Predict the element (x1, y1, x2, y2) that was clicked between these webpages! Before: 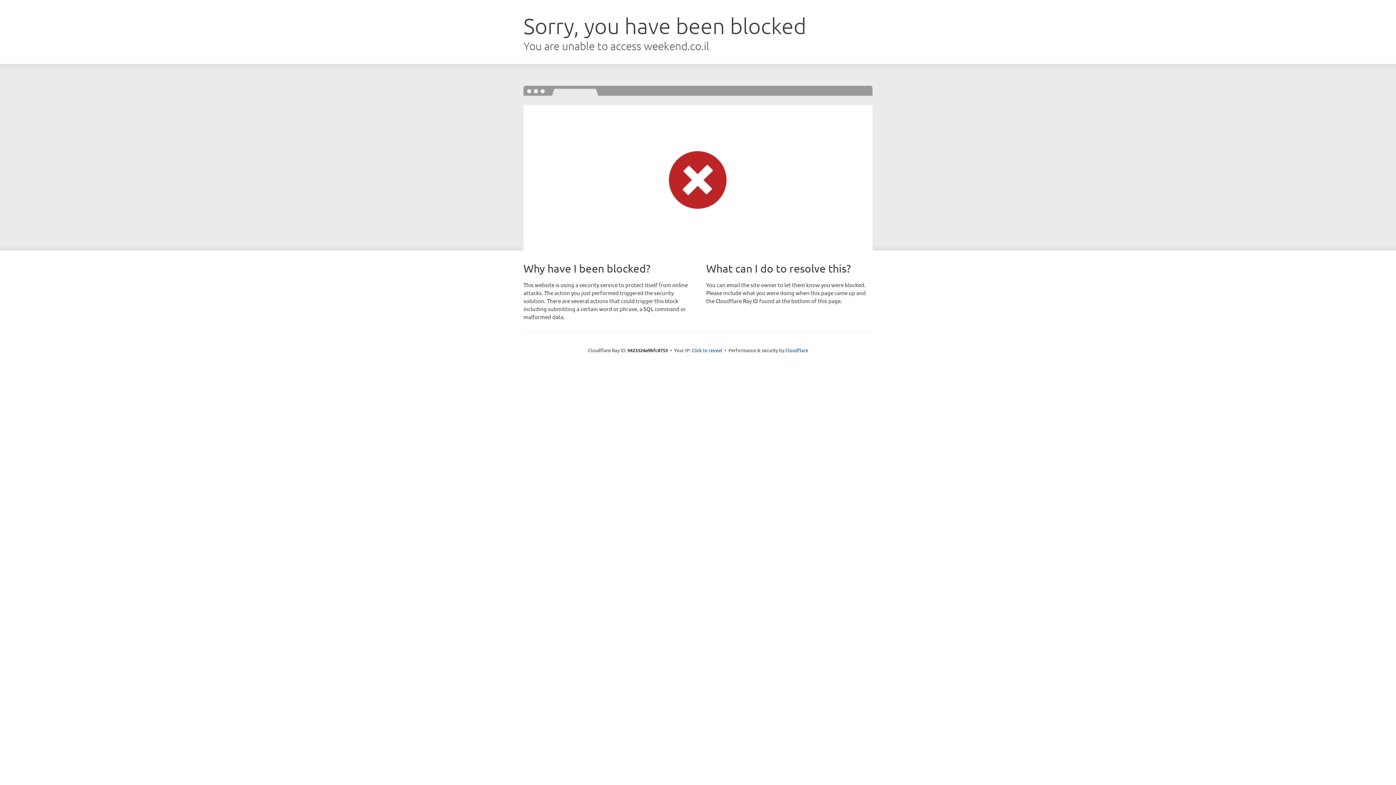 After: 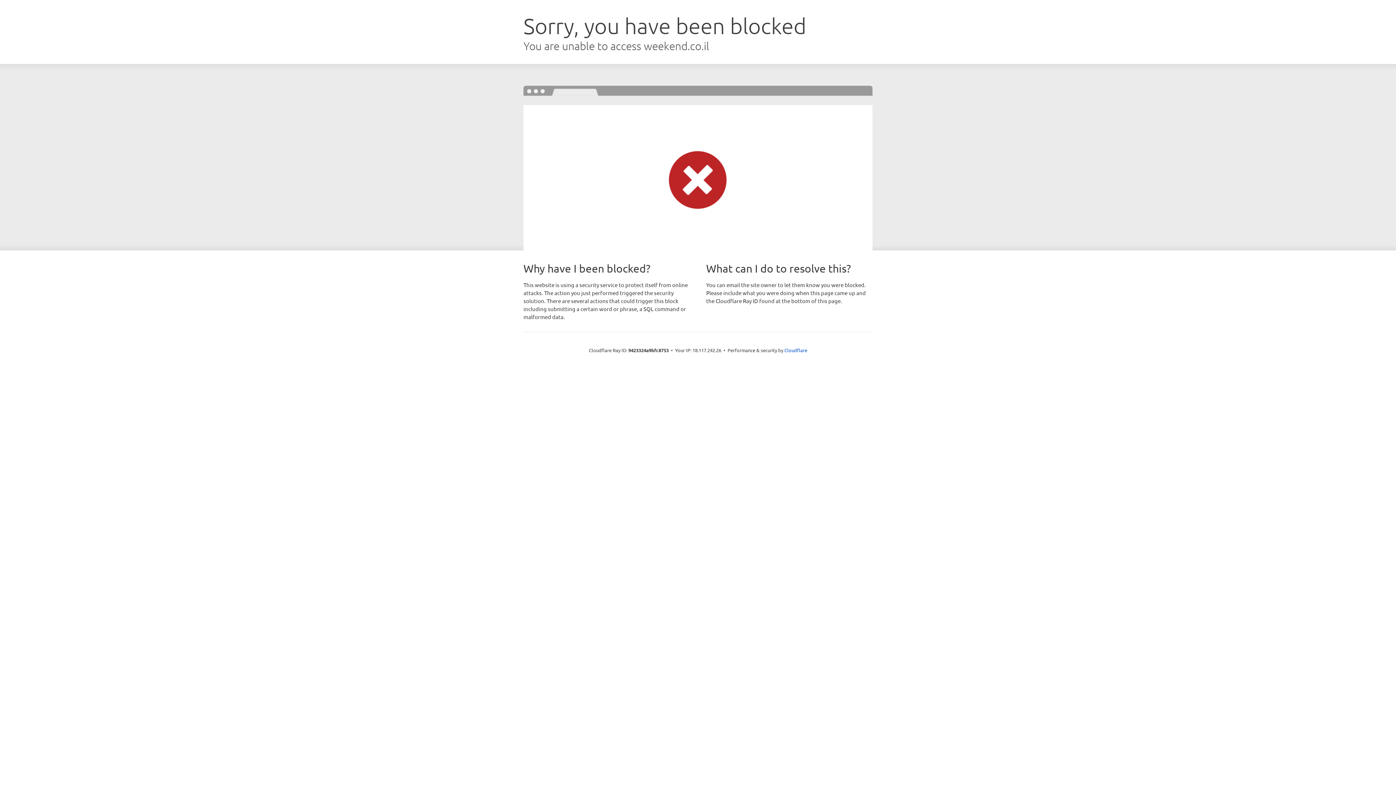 Action: label: Click to reveal bbox: (691, 346, 722, 353)